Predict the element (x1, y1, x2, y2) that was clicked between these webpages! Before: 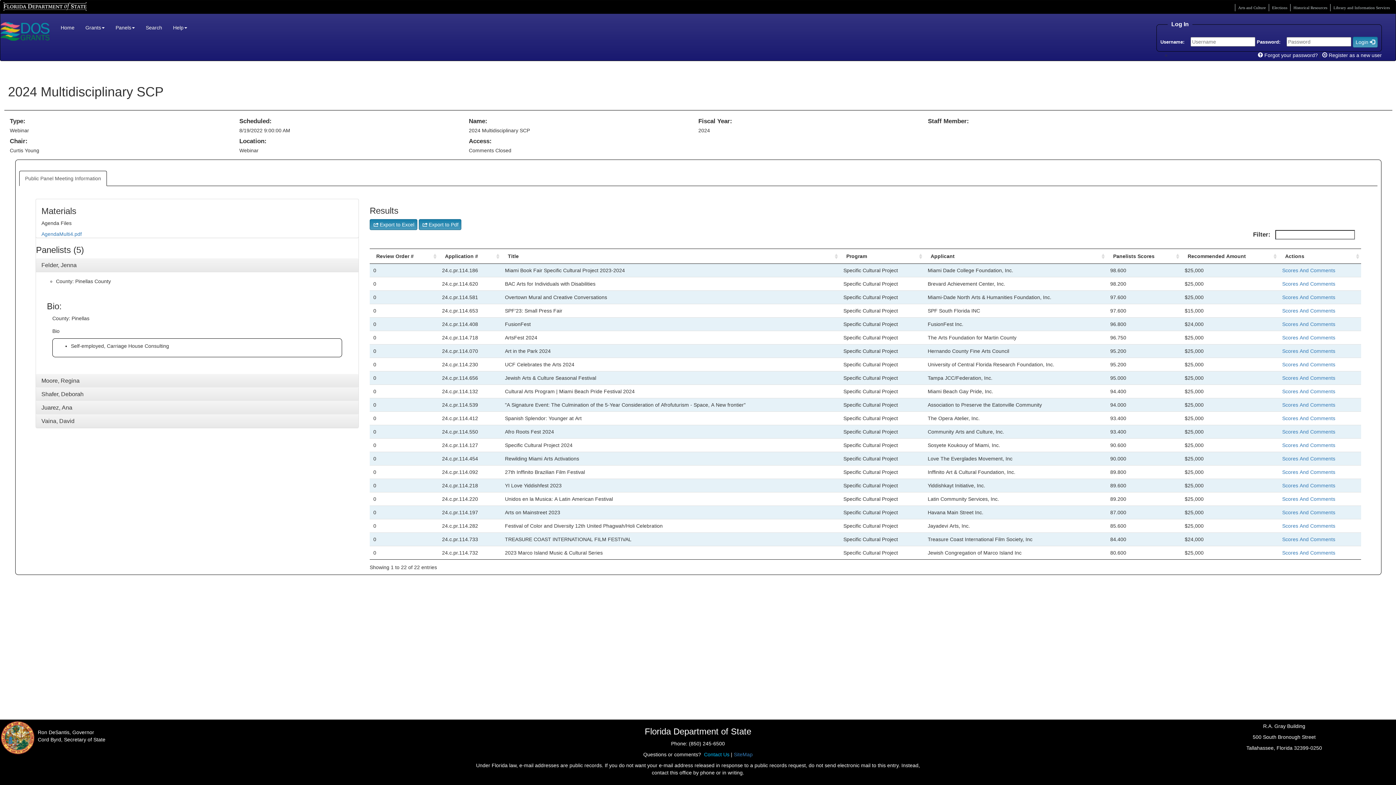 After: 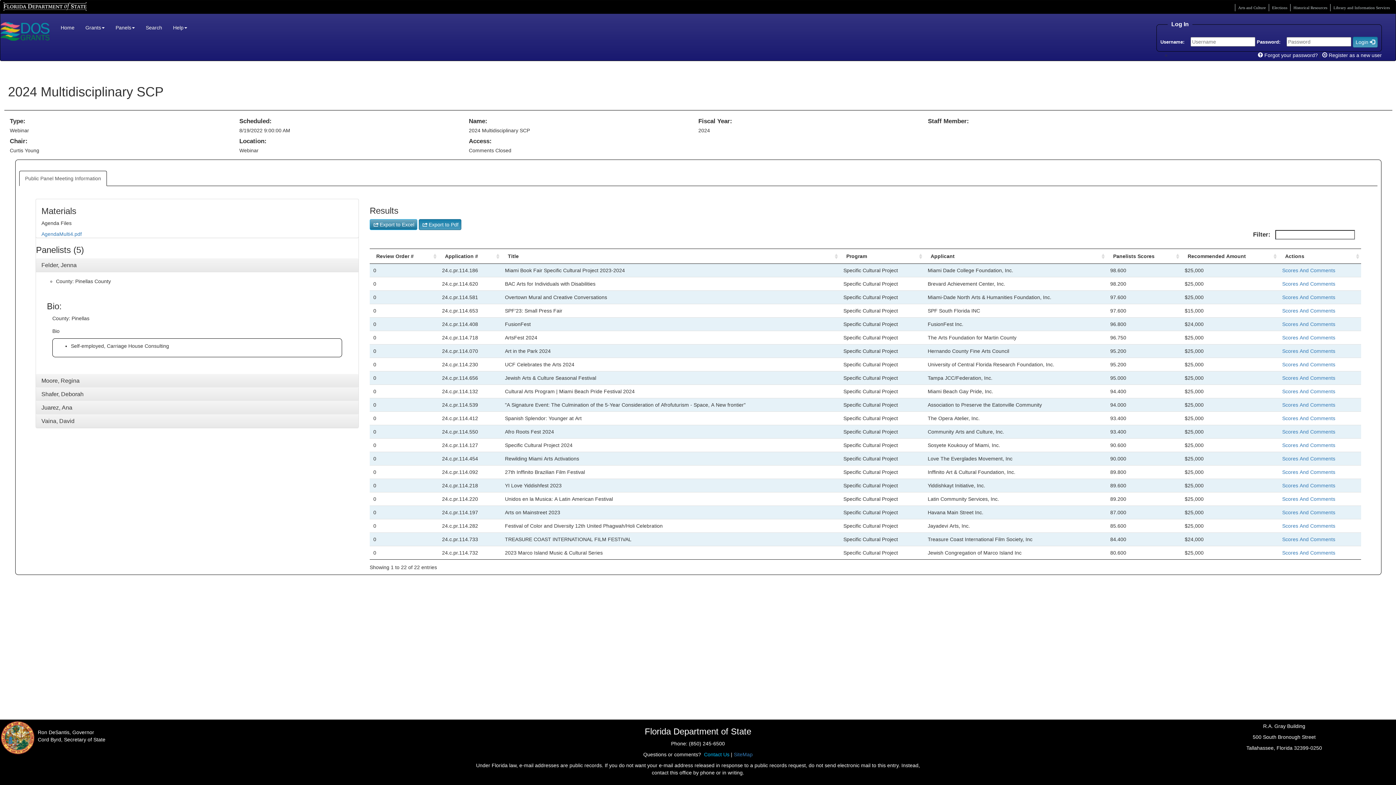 Action: label: Export to Excel bbox: (369, 219, 417, 230)